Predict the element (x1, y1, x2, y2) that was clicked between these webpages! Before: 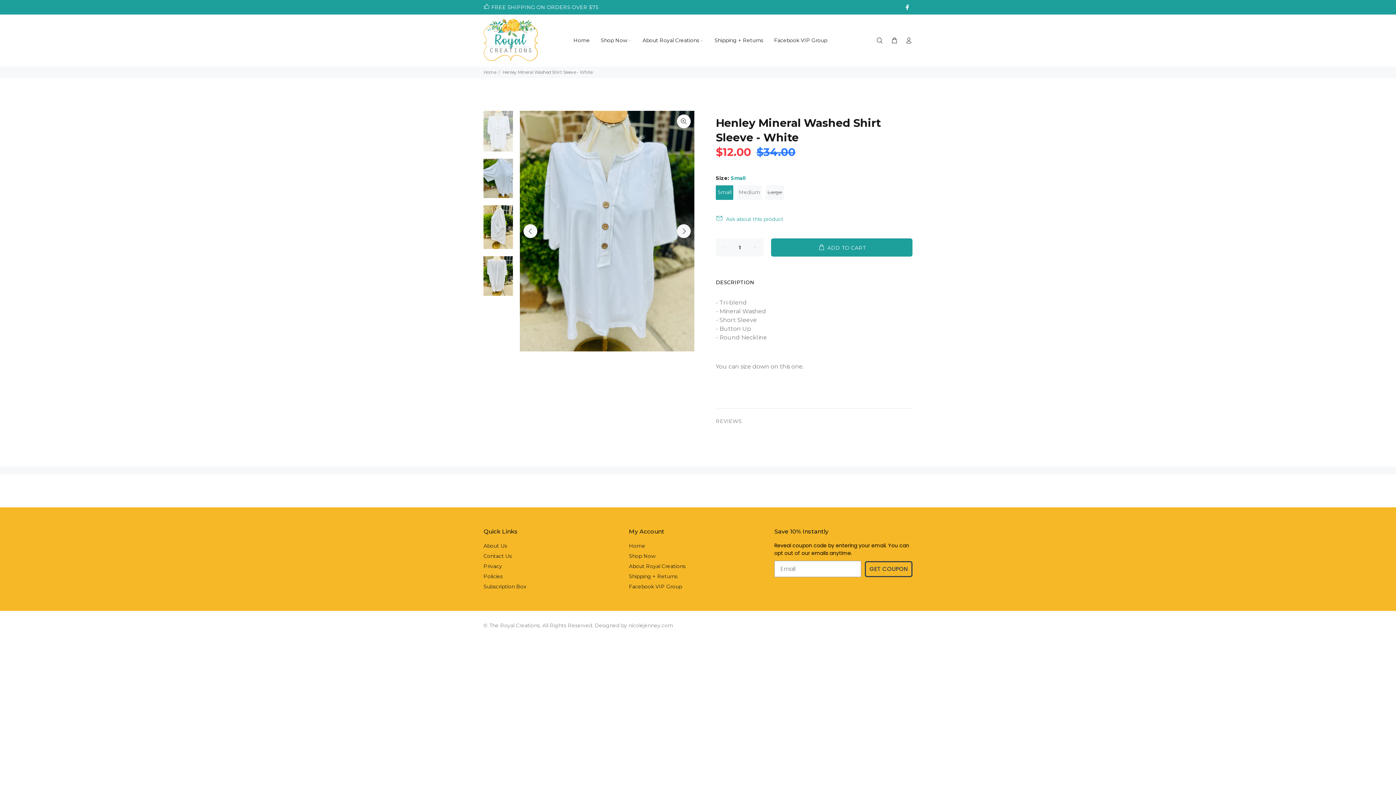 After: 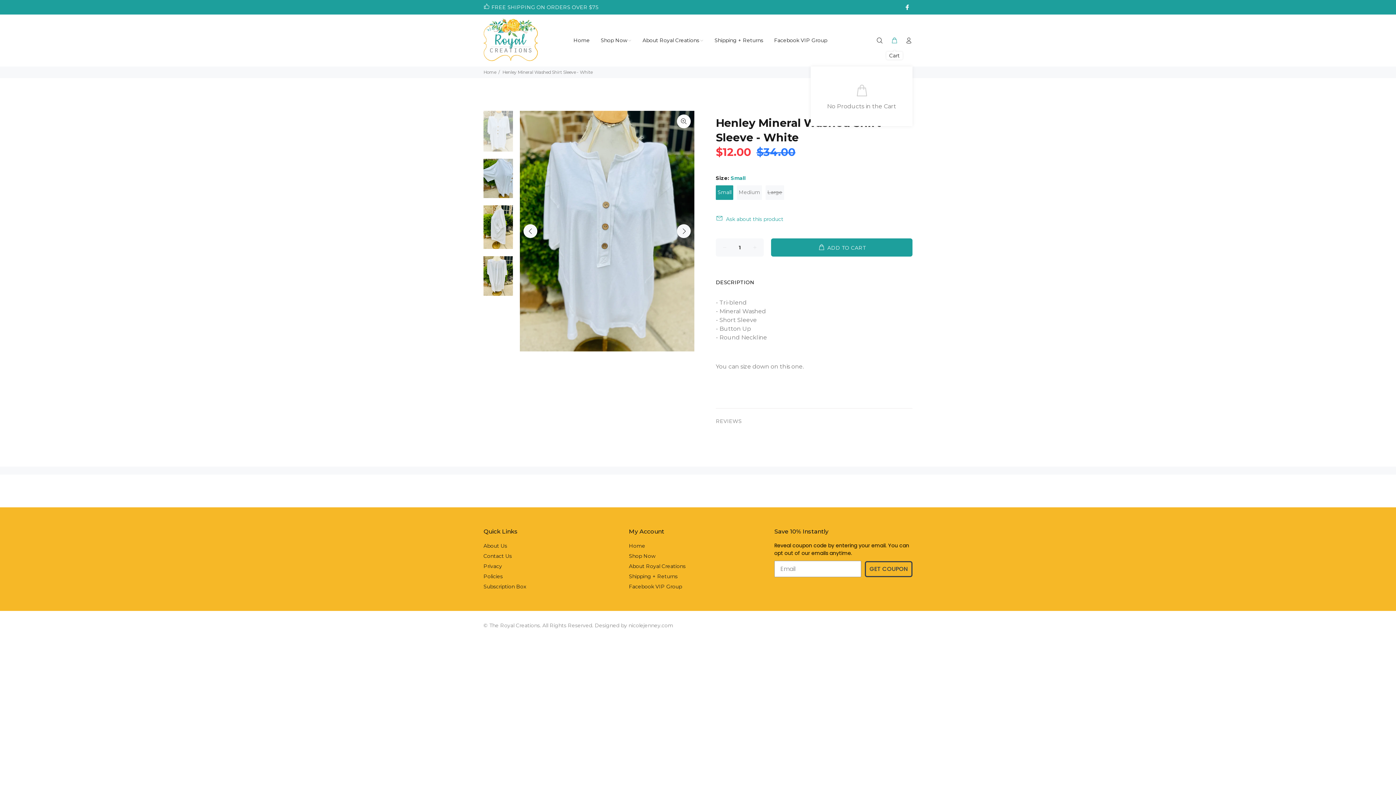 Action: bbox: (888, 35, 901, 46)